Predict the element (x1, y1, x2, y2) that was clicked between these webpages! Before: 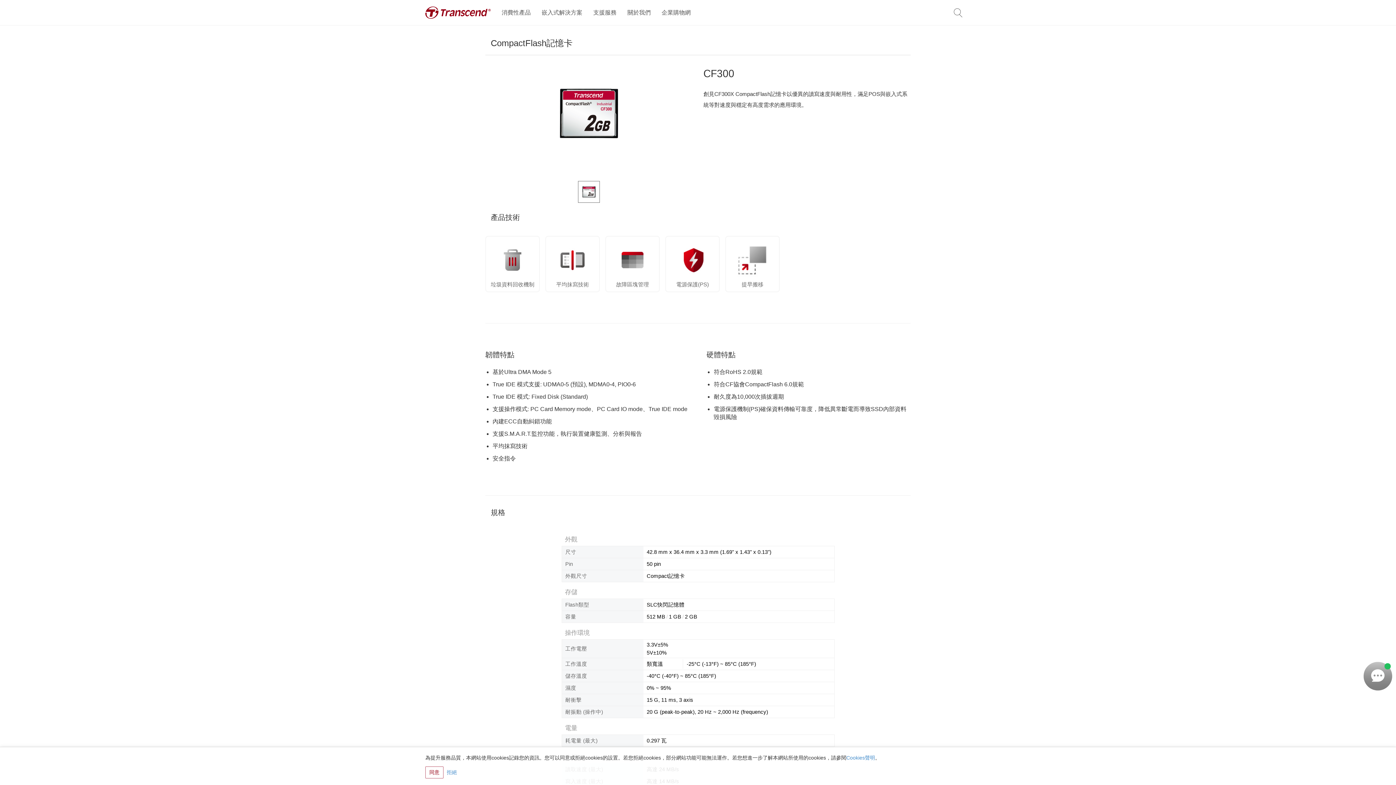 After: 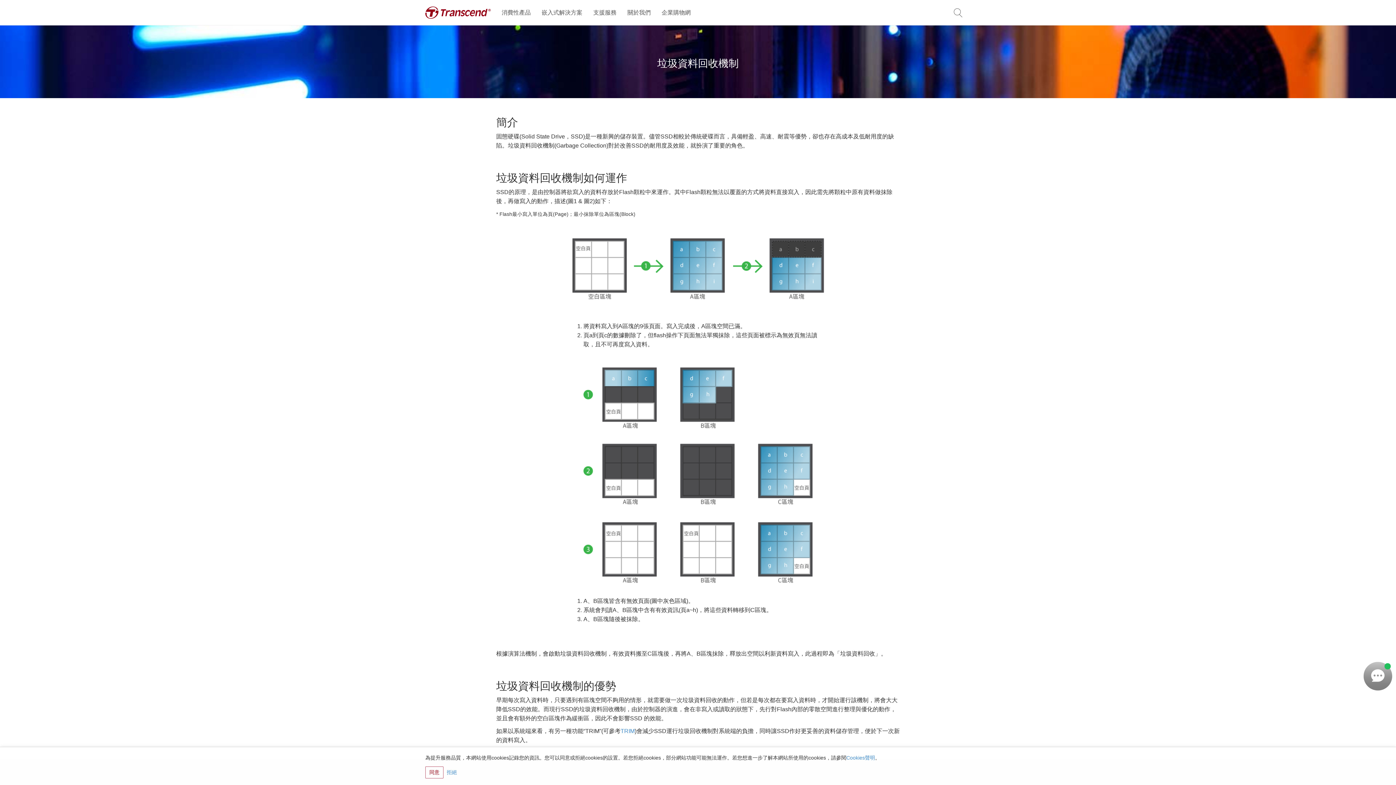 Action: bbox: (486, 256, 539, 291) label: 垃圾資料回收機制